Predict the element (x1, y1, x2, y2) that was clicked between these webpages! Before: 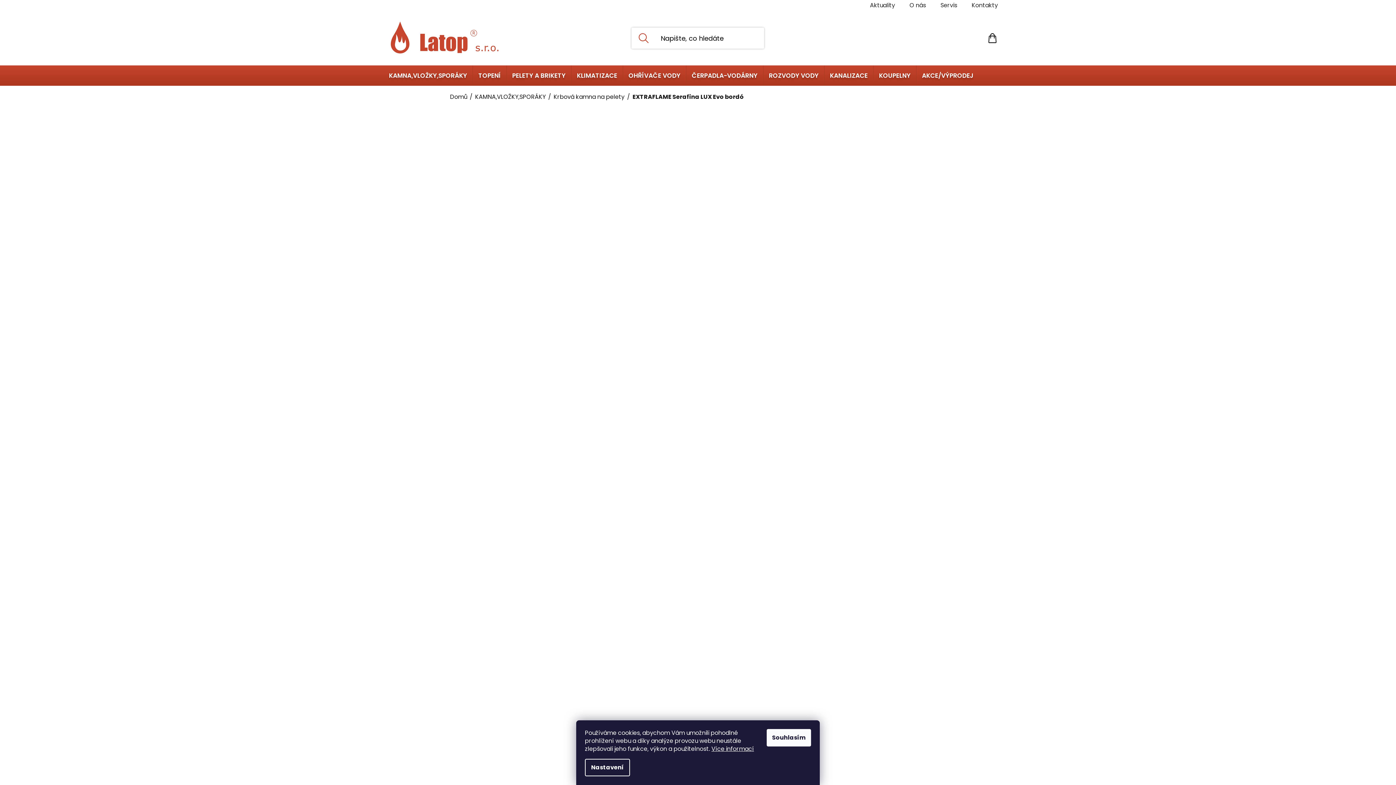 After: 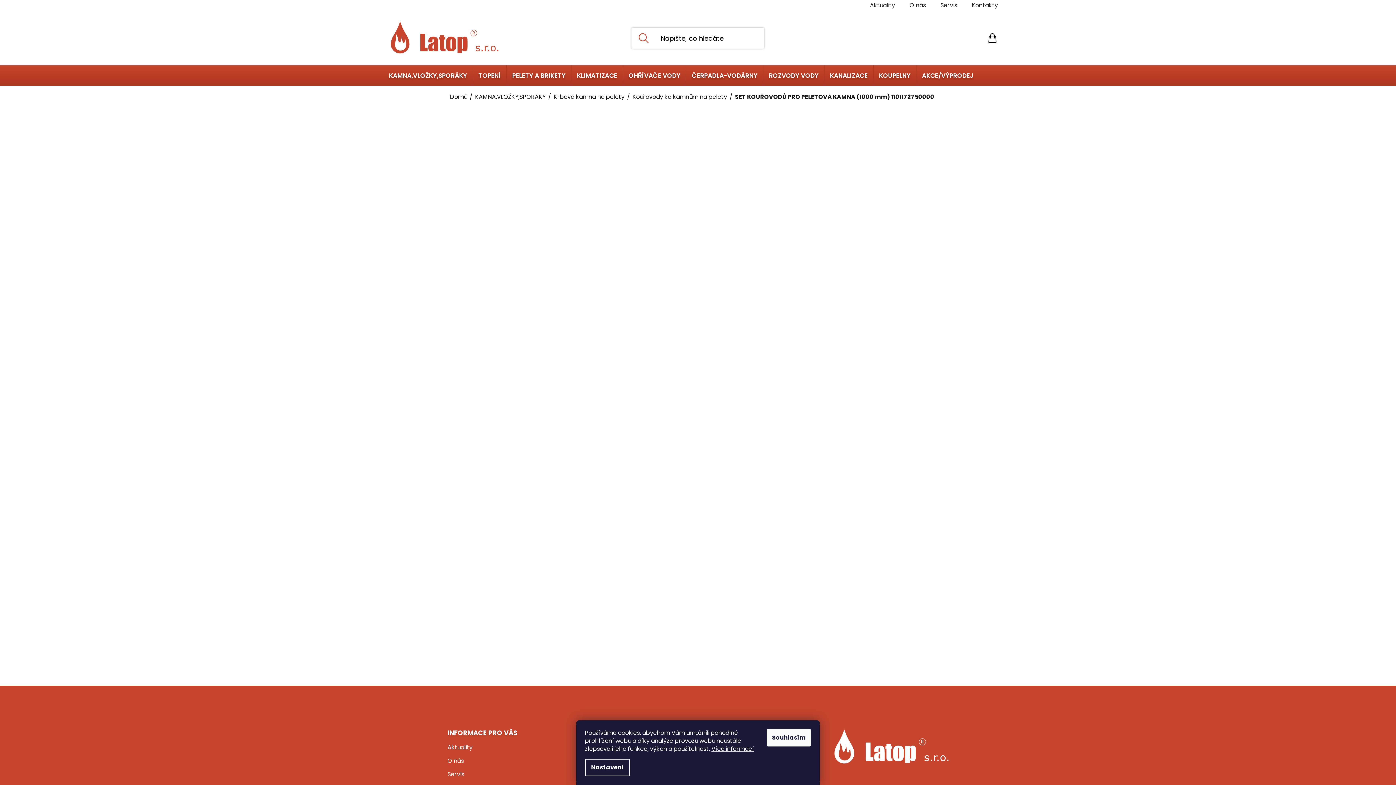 Action: bbox: (836, 649, 936, 677) label: SET KOUŘOVODŮ PRO PELETOVÁ KAMNA (1000 mm) 1101172750000